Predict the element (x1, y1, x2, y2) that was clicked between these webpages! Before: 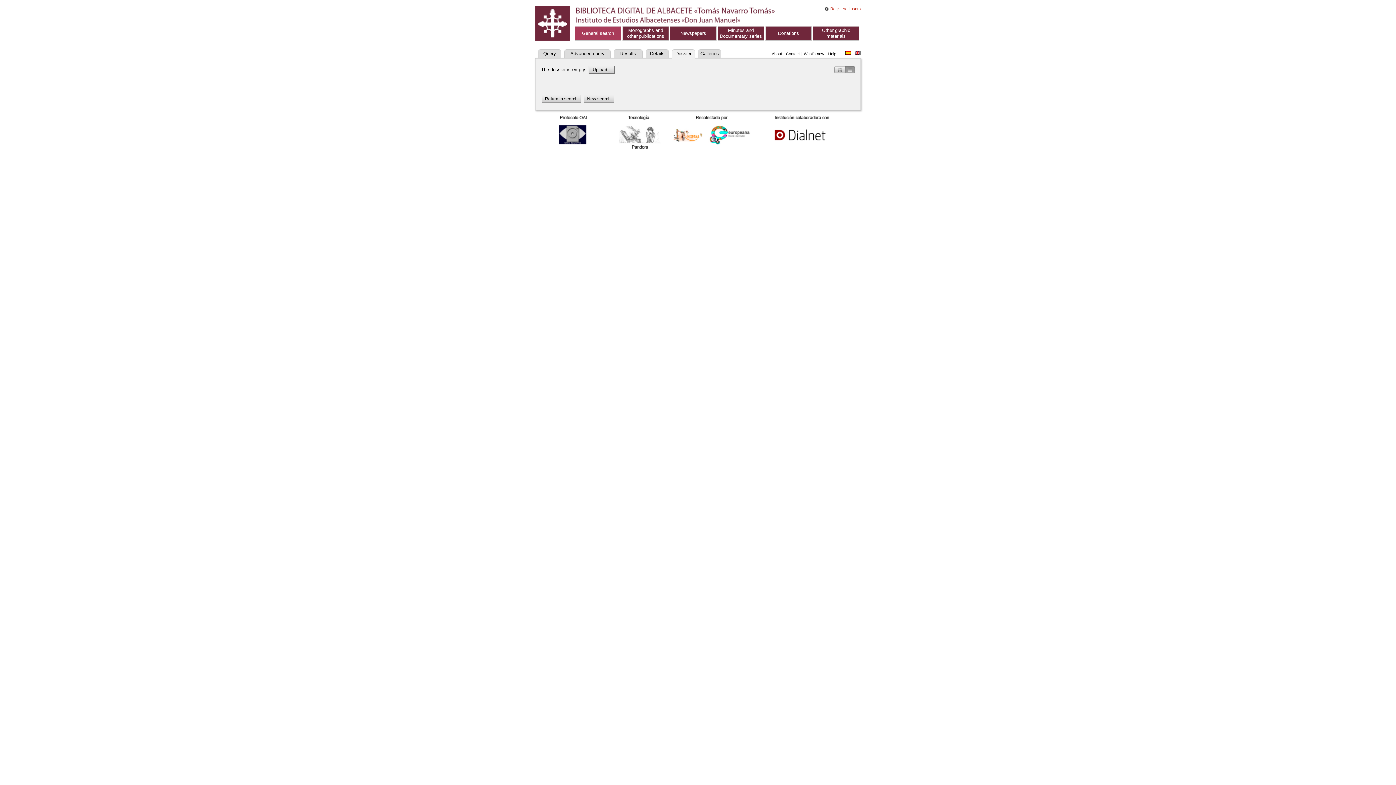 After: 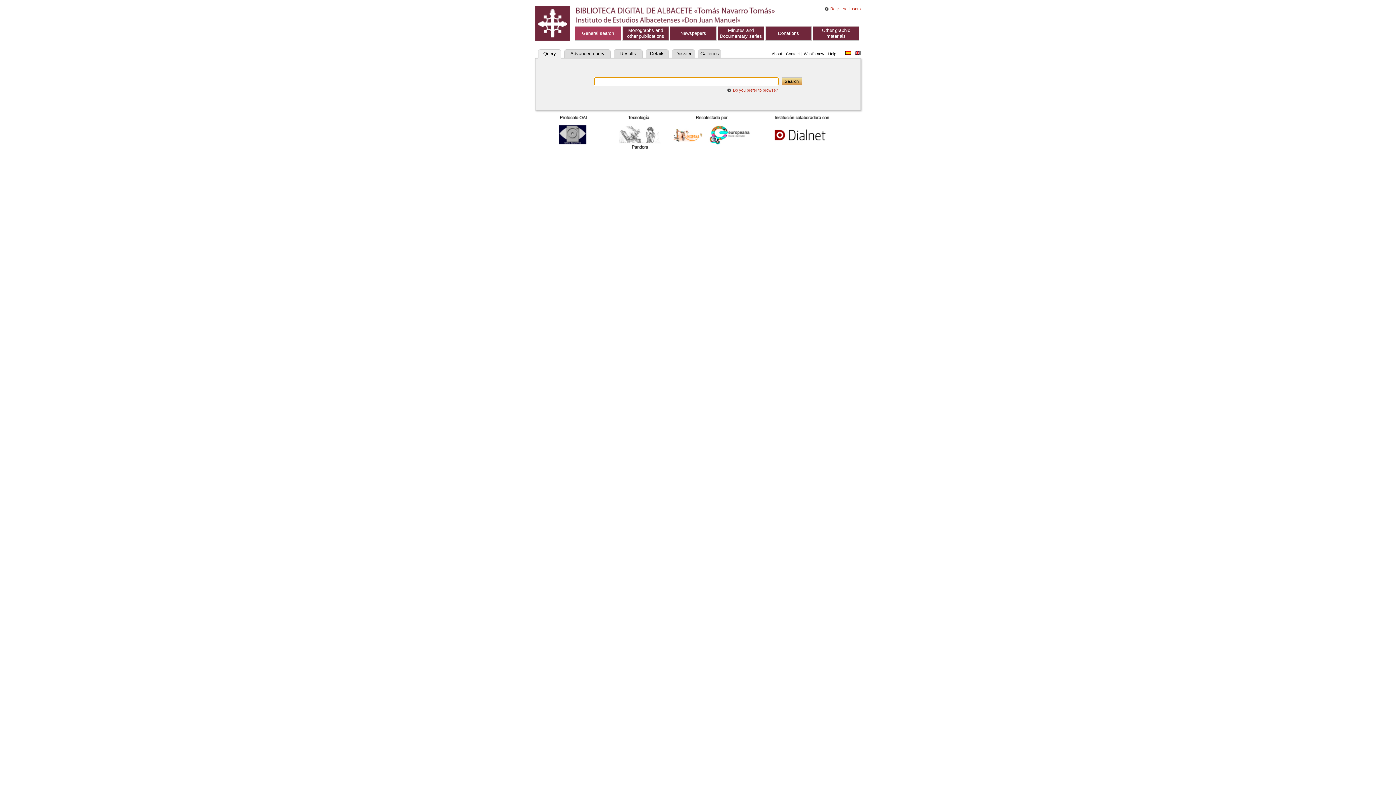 Action: bbox: (854, 50, 861, 56)